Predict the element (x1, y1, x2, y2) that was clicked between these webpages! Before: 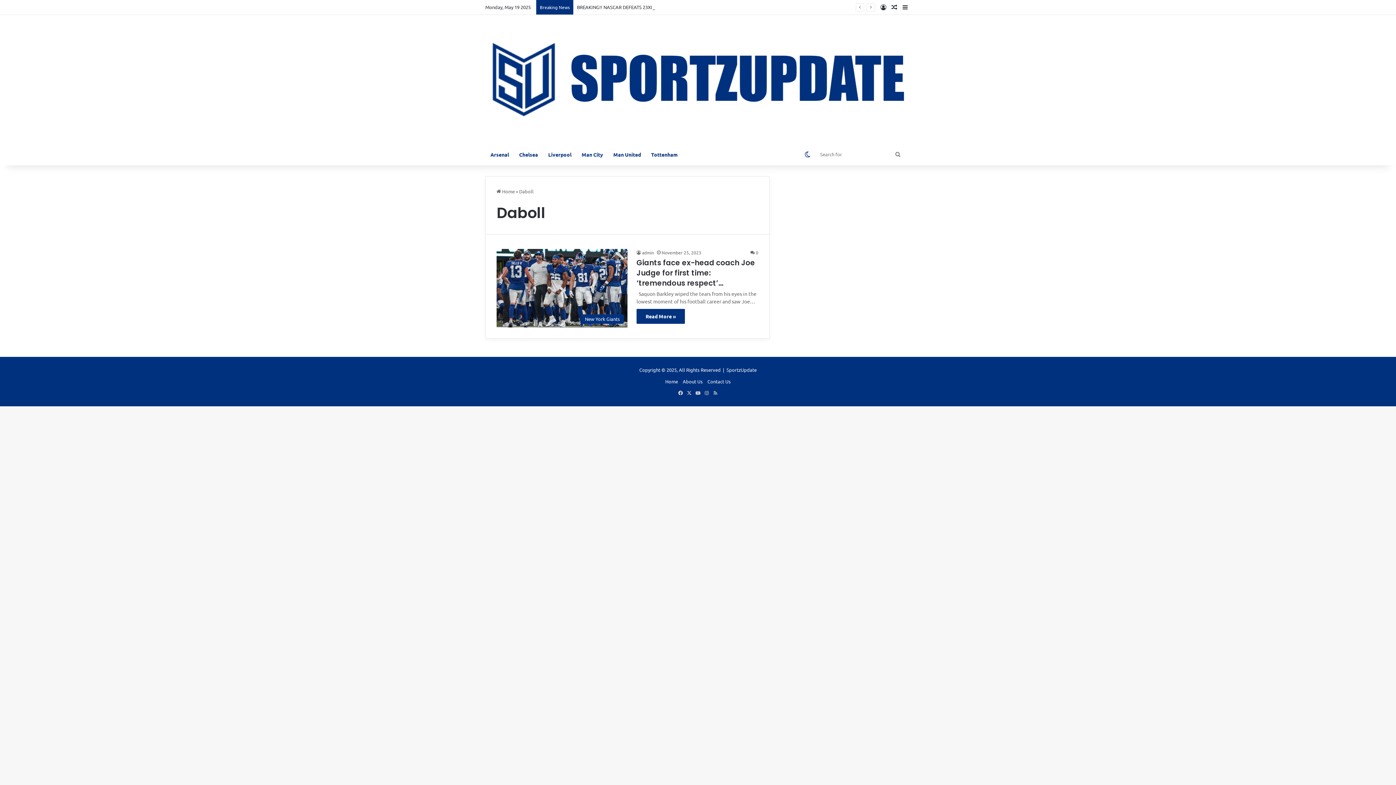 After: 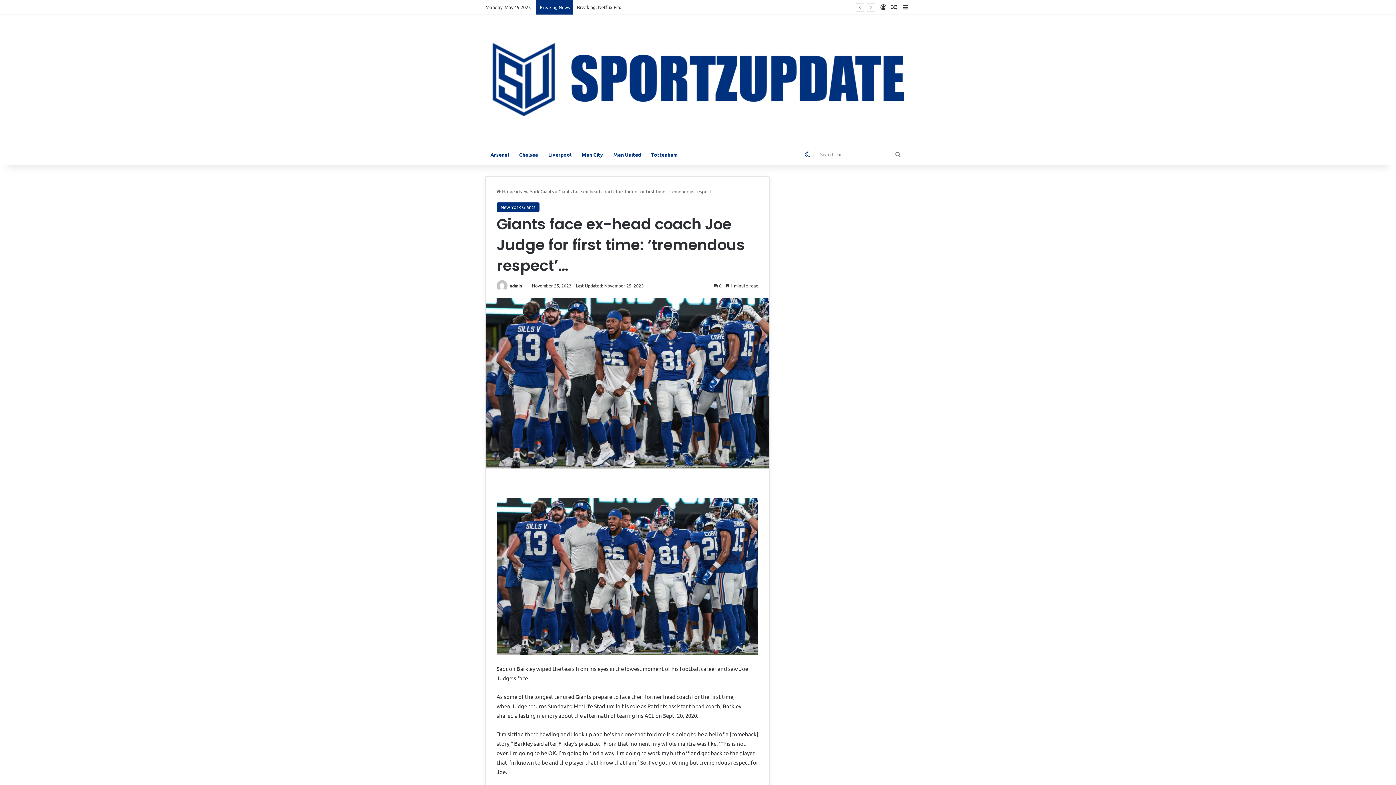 Action: bbox: (636, 309, 685, 324) label: Read More »